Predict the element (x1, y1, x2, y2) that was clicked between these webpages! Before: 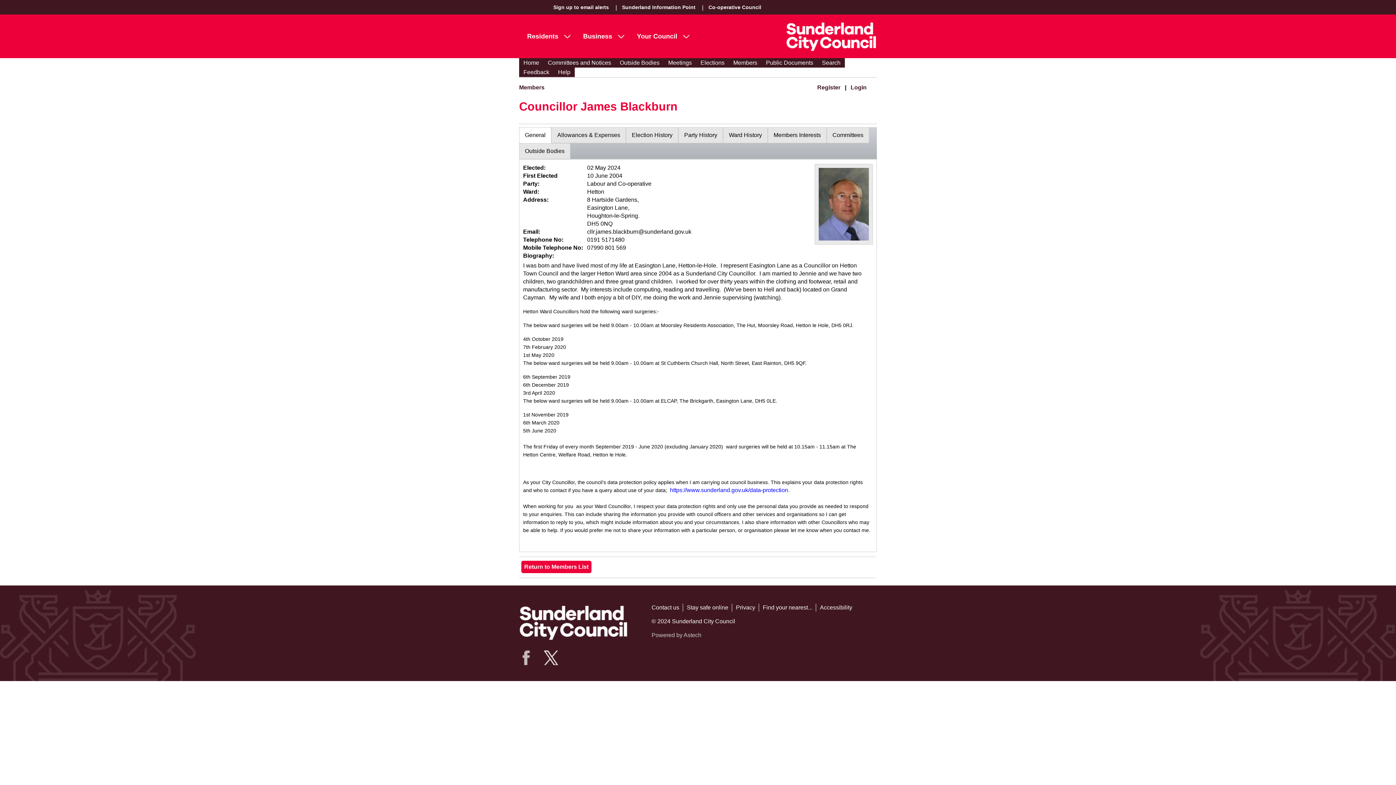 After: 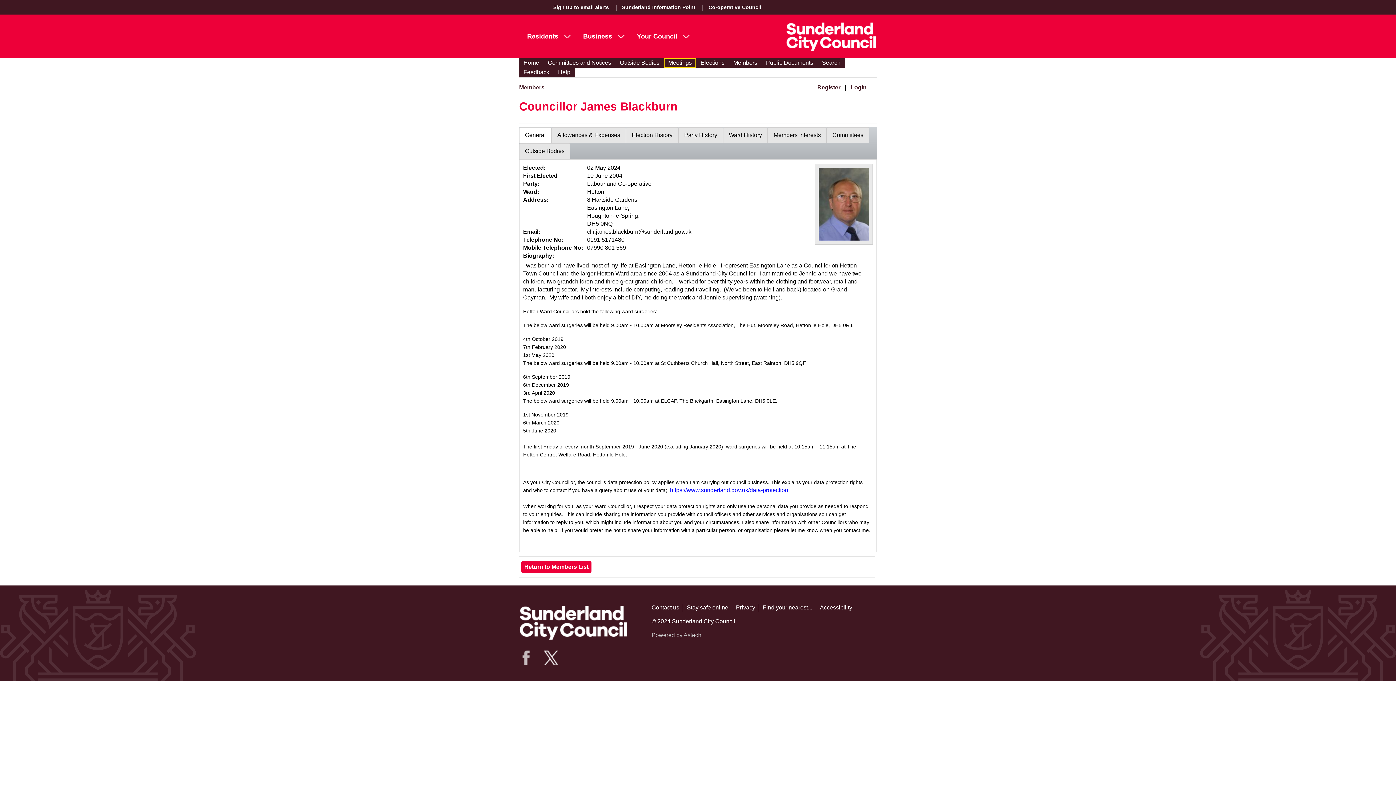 Action: label: Meetings bbox: (664, 58, 696, 67)